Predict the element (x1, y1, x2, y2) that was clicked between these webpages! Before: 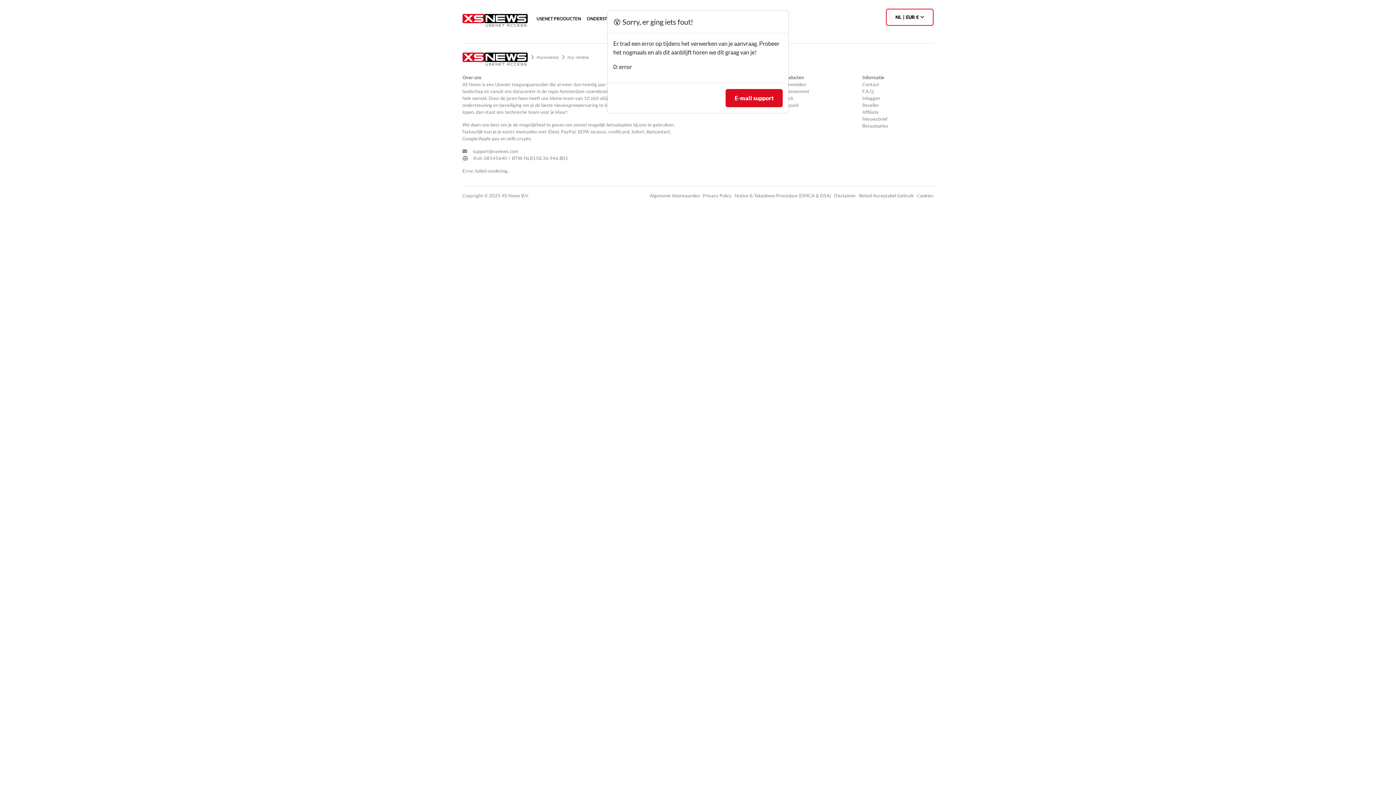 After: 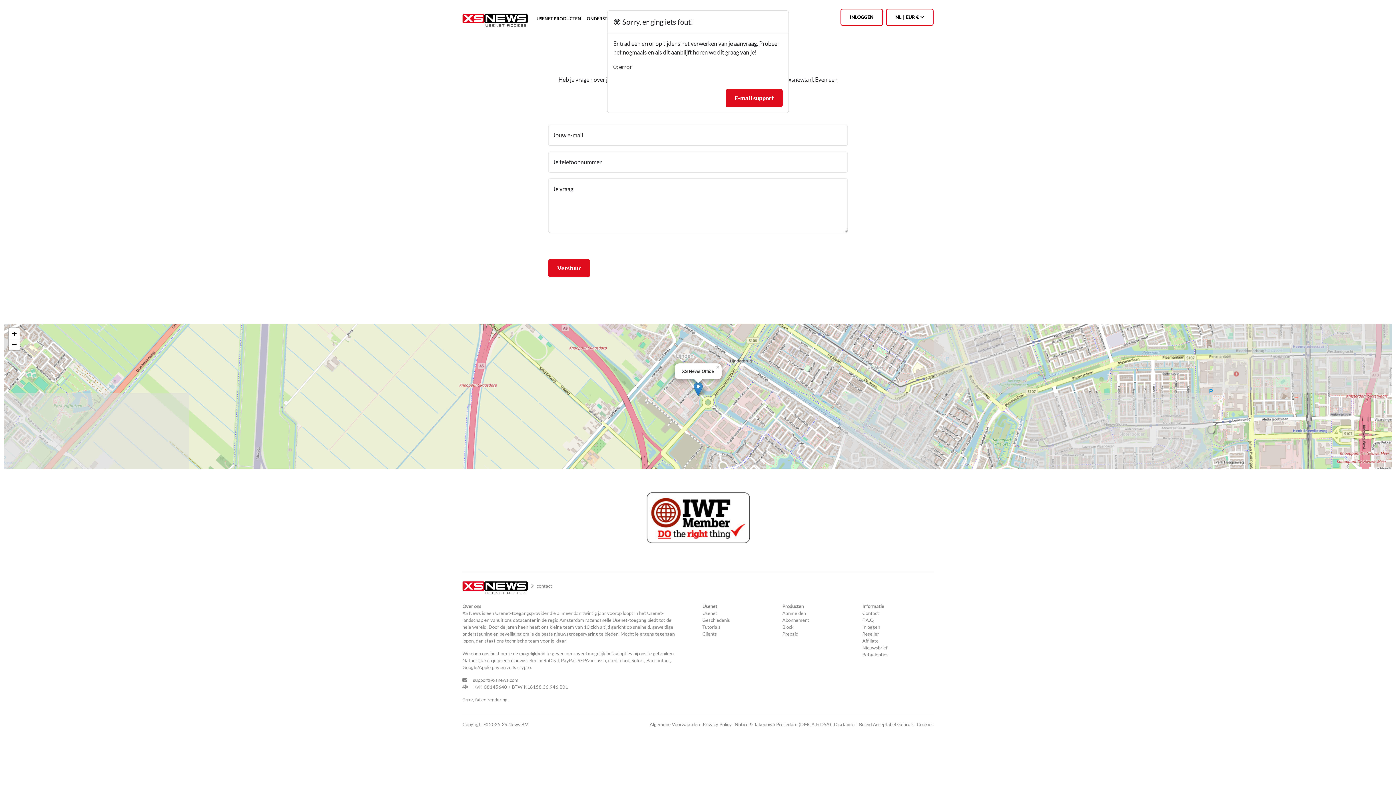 Action: bbox: (725, 89, 782, 107) label: E-mail support